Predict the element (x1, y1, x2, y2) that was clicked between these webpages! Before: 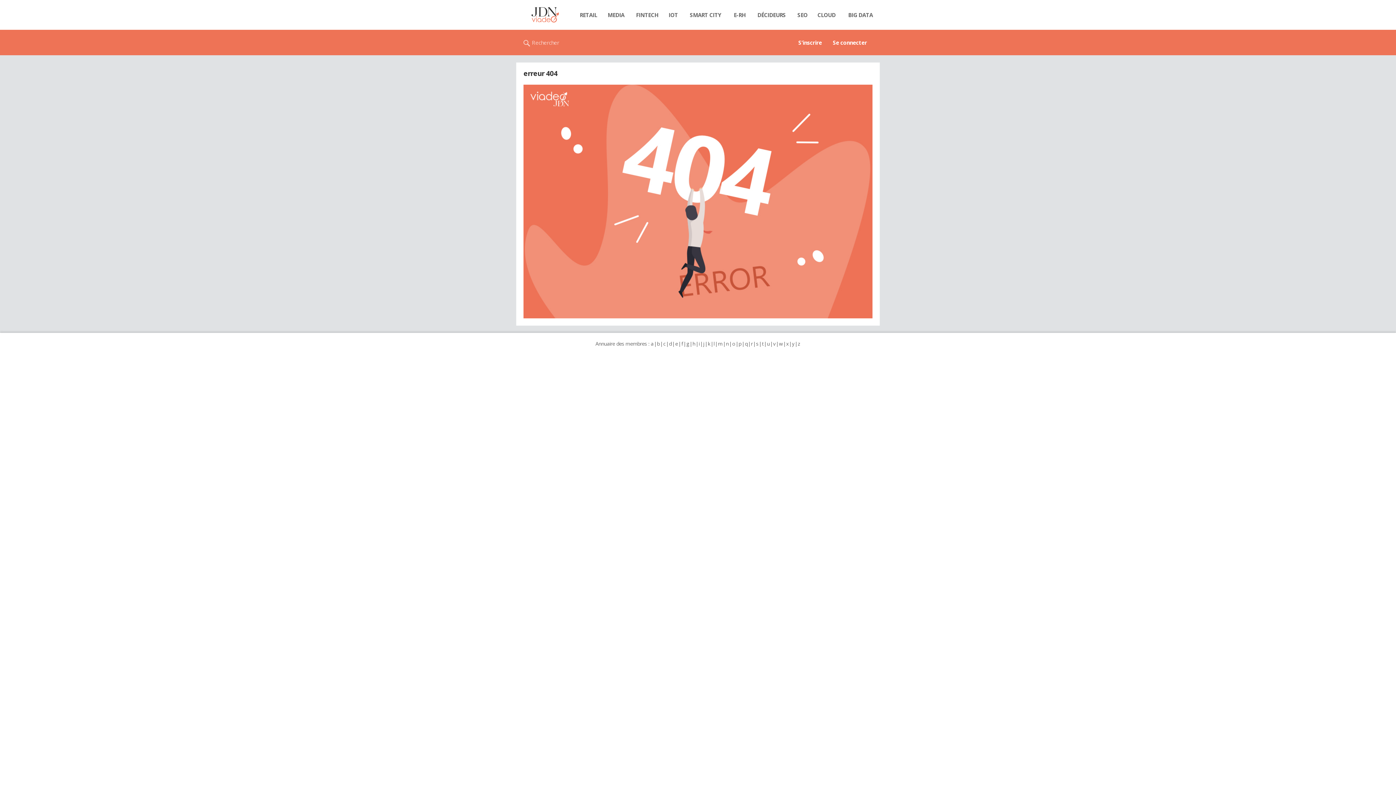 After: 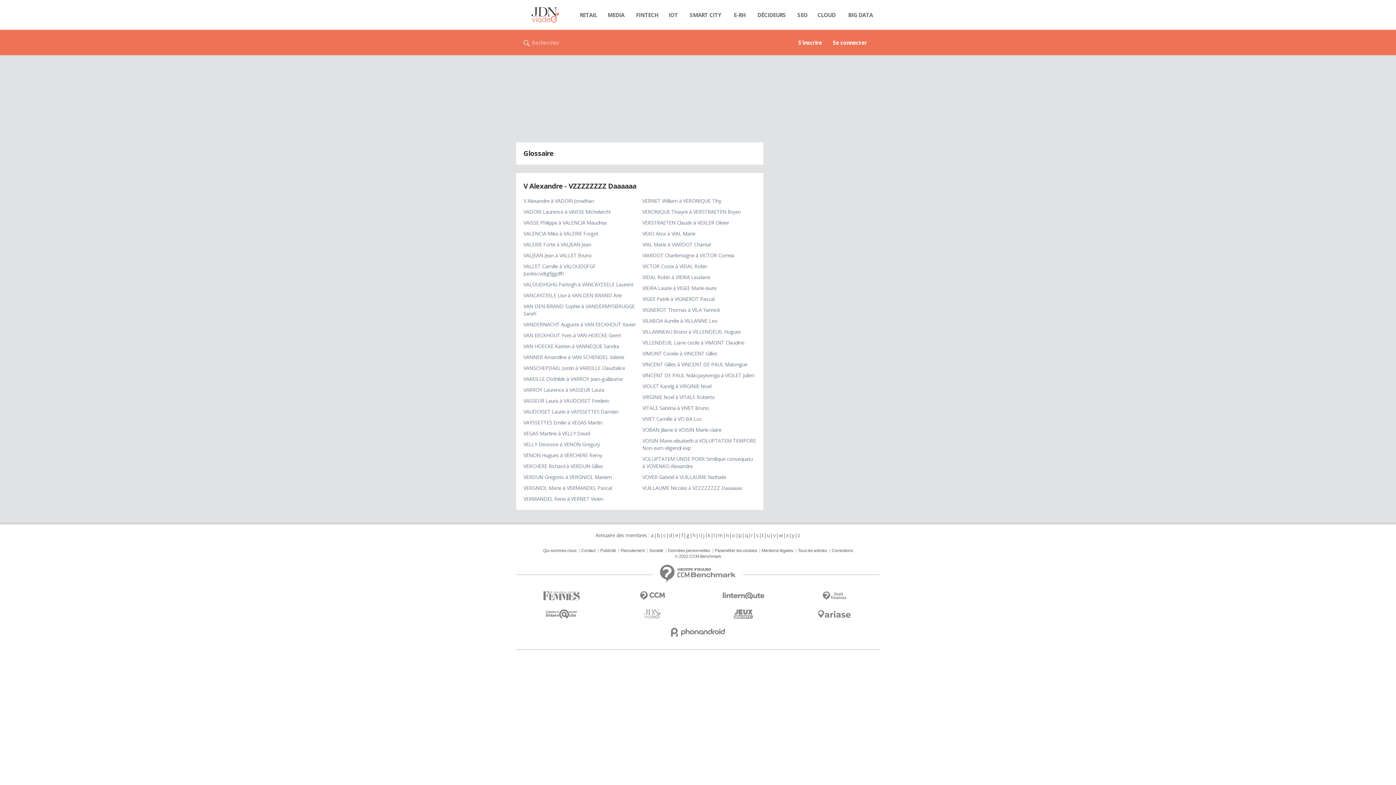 Action: bbox: (772, 340, 776, 347) label: v